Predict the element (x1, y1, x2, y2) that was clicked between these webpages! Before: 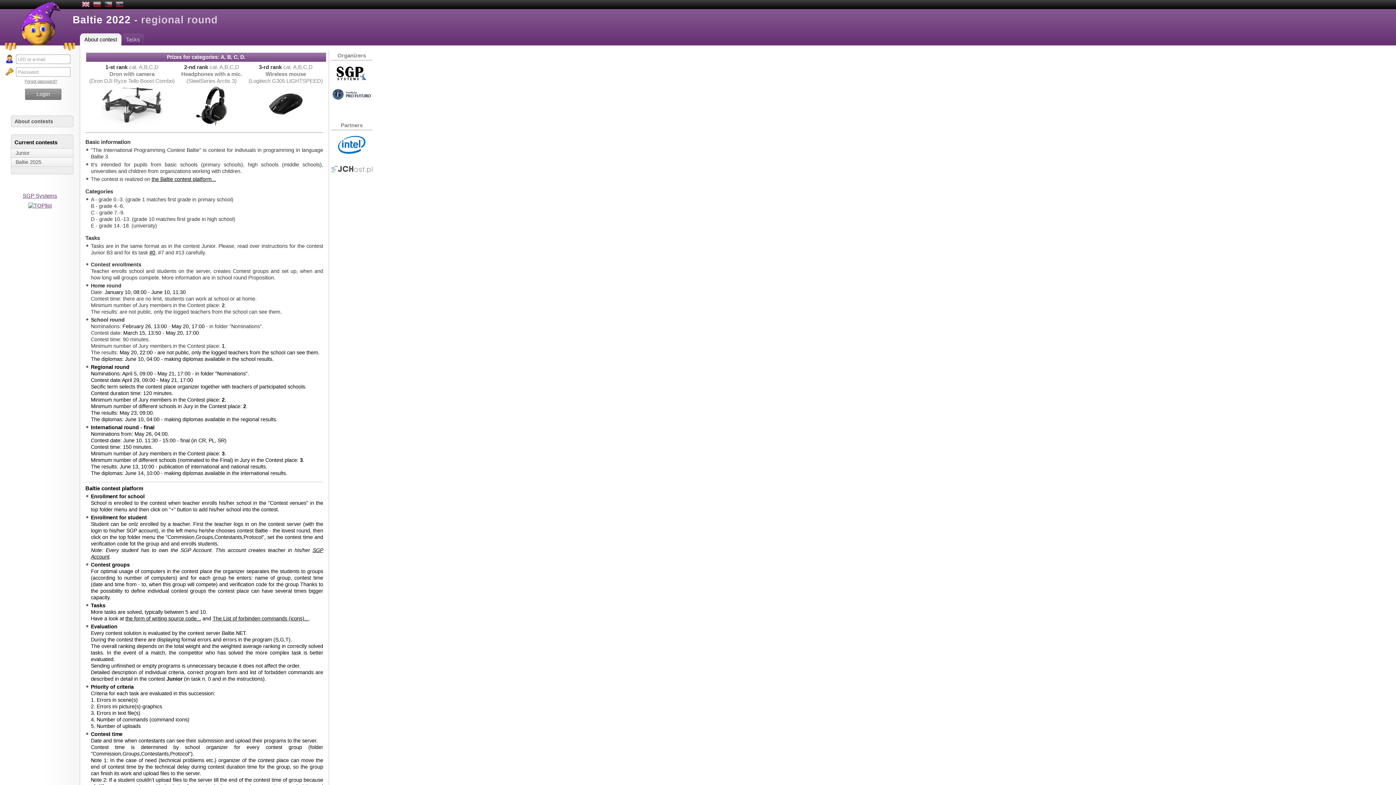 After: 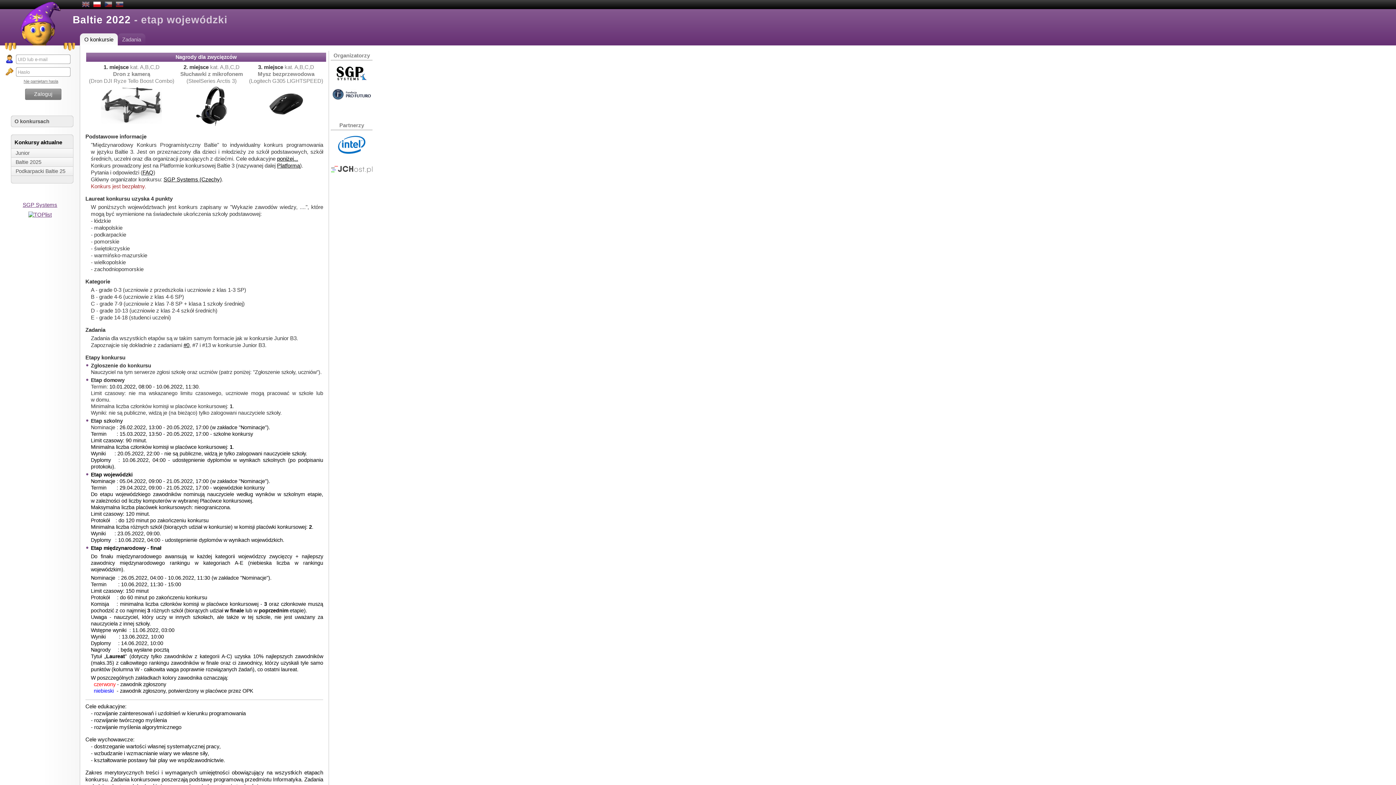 Action: bbox: (93, 0, 101, 9)